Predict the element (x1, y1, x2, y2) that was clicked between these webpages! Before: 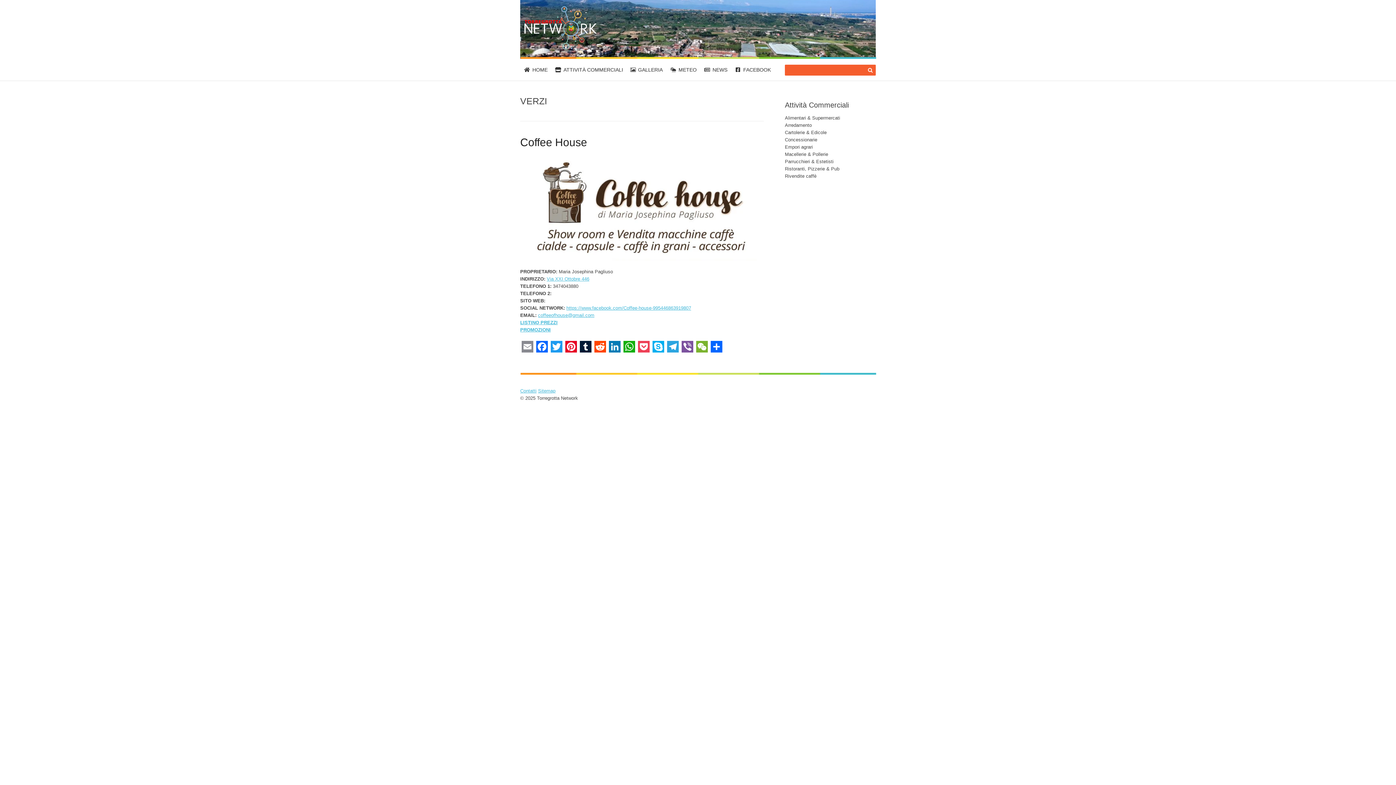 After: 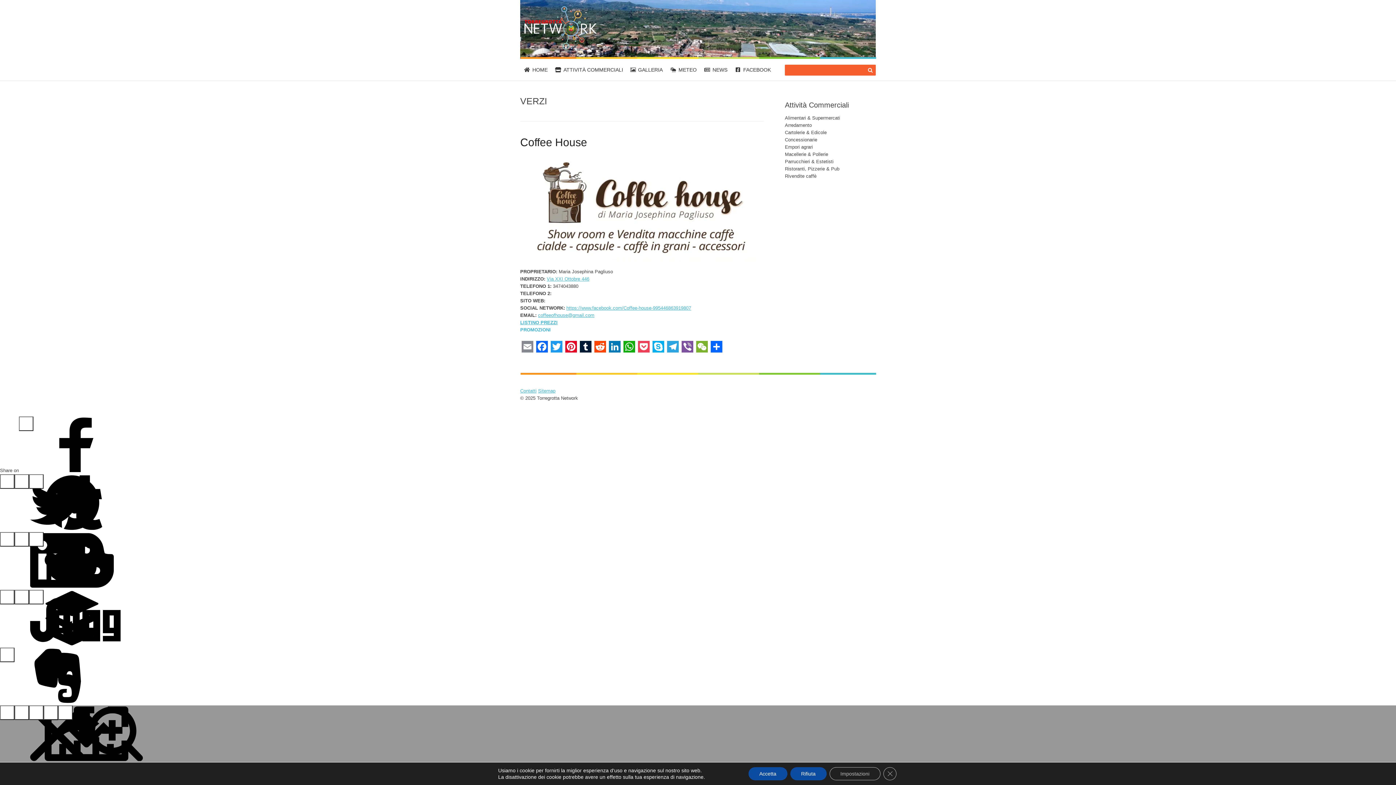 Action: label: PROMOZIONI bbox: (520, 327, 550, 332)